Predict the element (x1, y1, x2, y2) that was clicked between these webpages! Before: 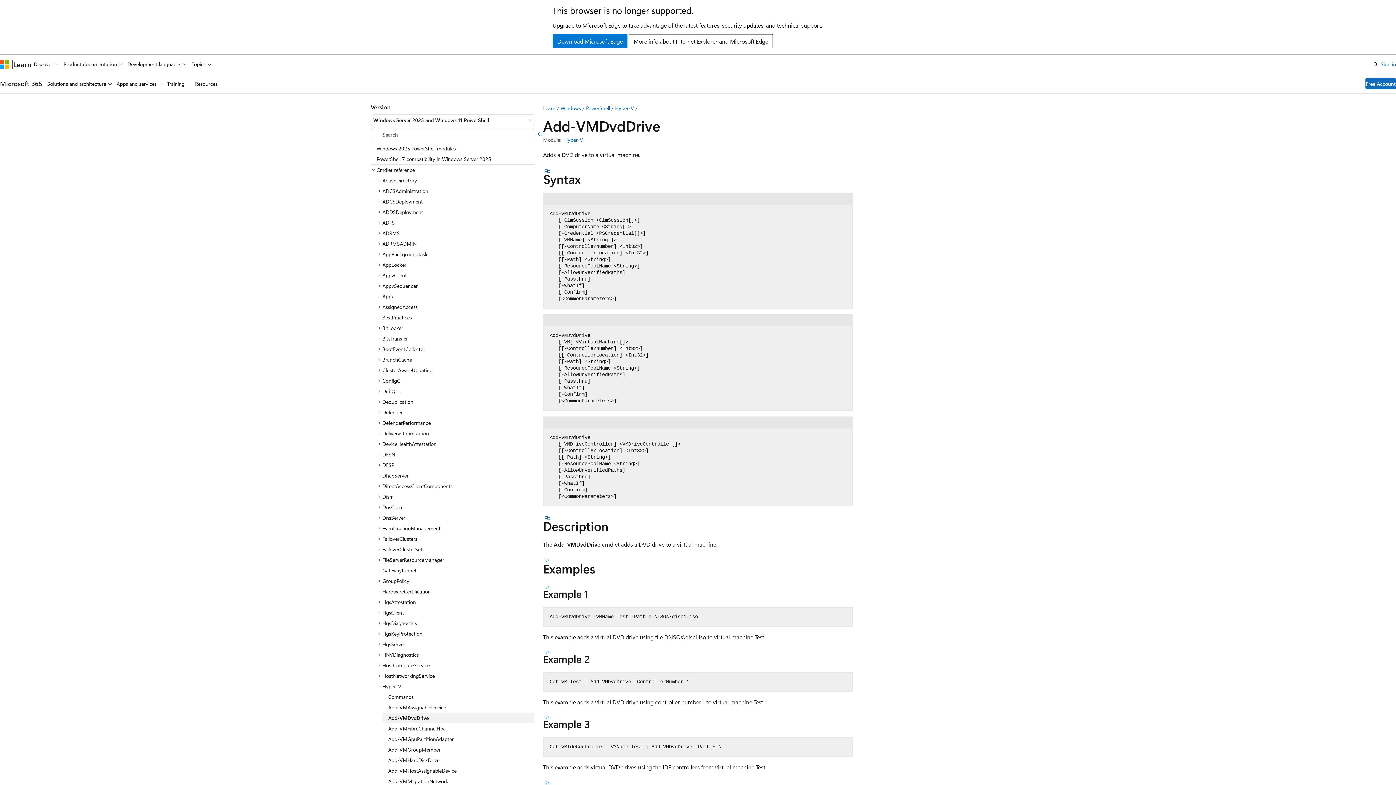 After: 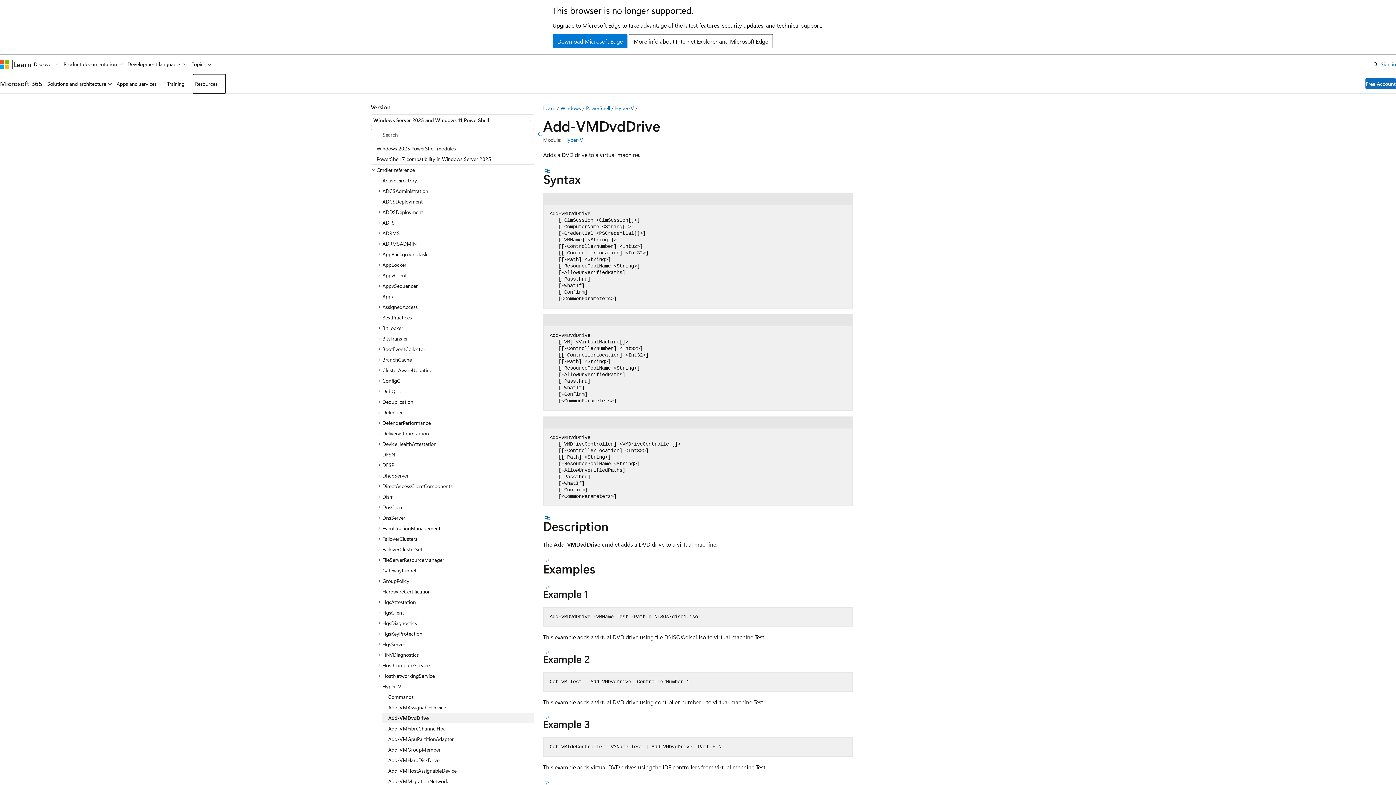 Action: label: Resources bbox: (192, 74, 225, 93)